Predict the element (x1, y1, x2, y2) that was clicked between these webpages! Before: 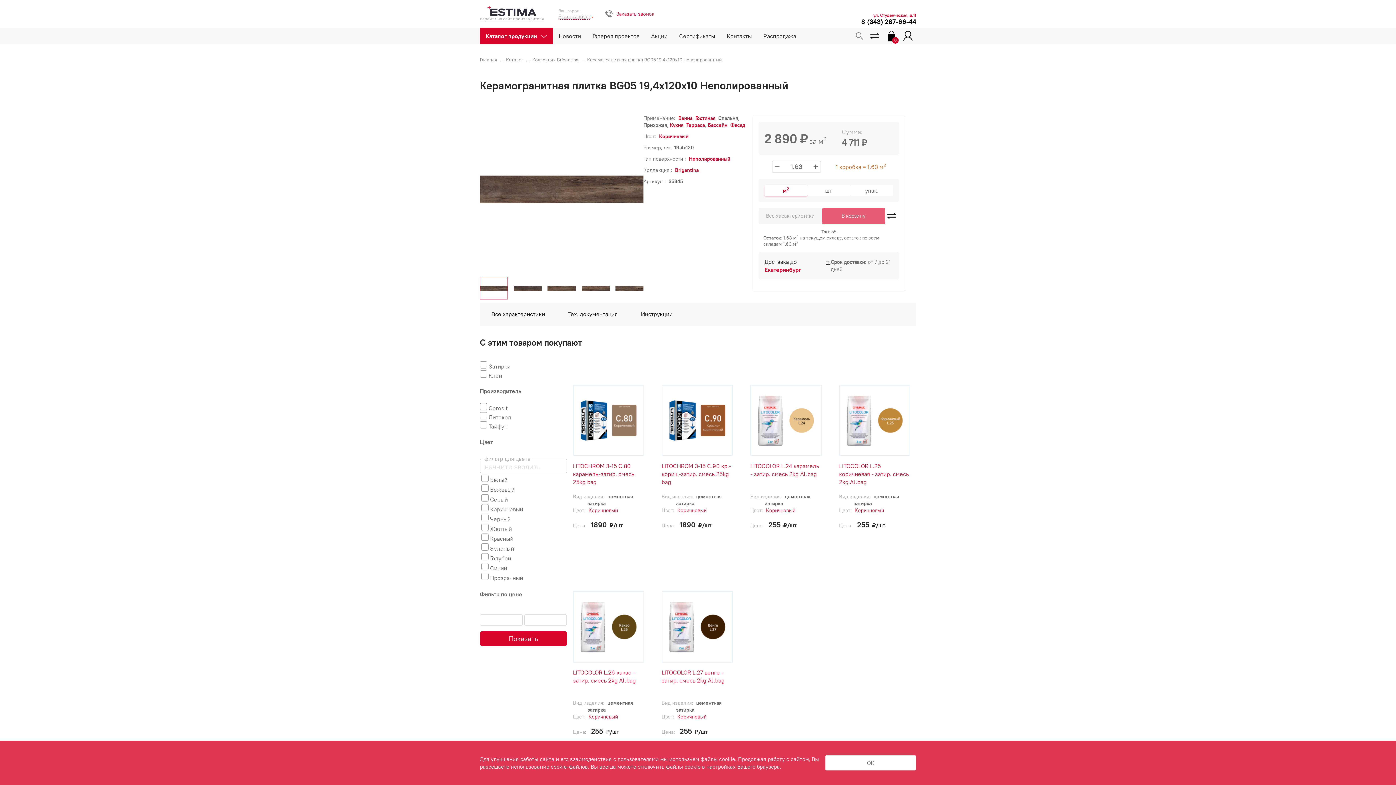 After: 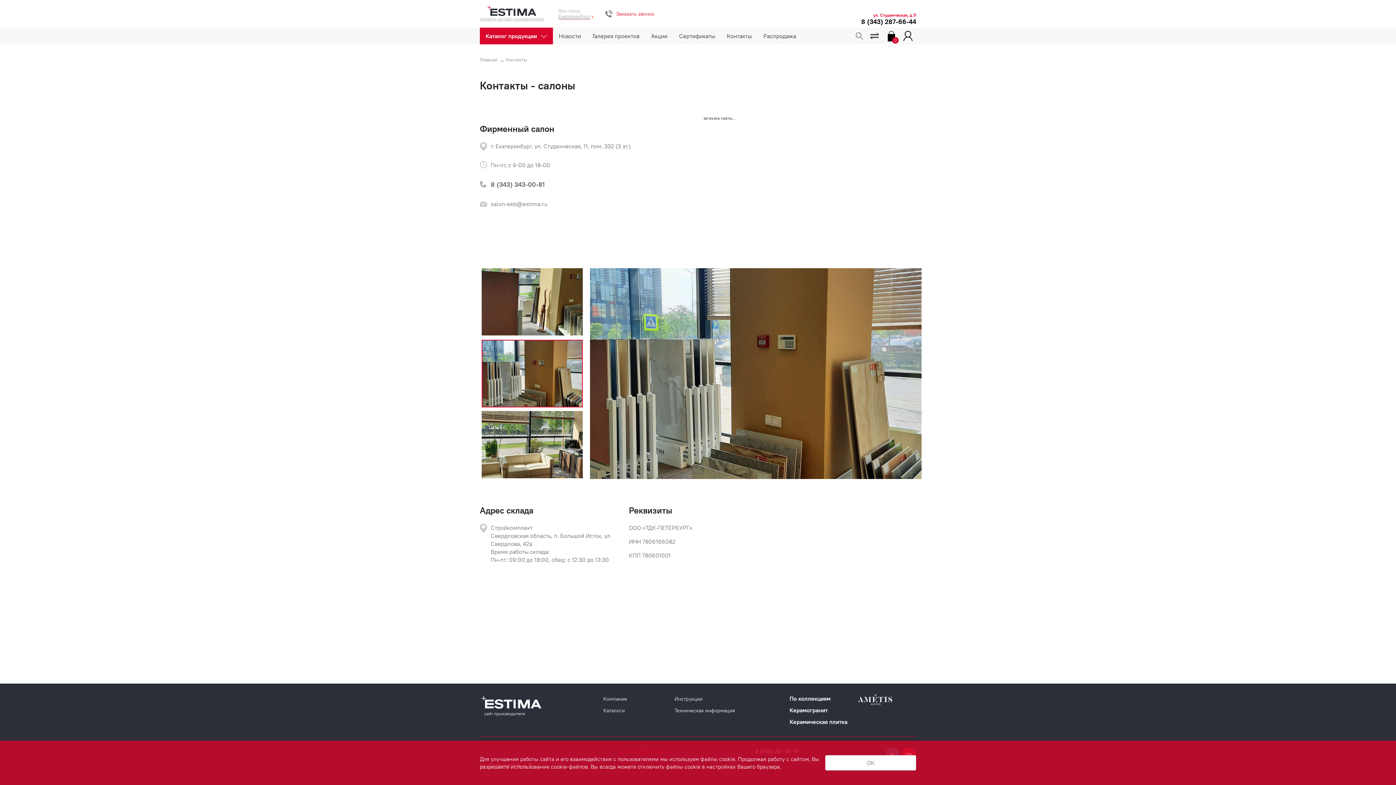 Action: label: Контакты bbox: (721, 27, 757, 44)